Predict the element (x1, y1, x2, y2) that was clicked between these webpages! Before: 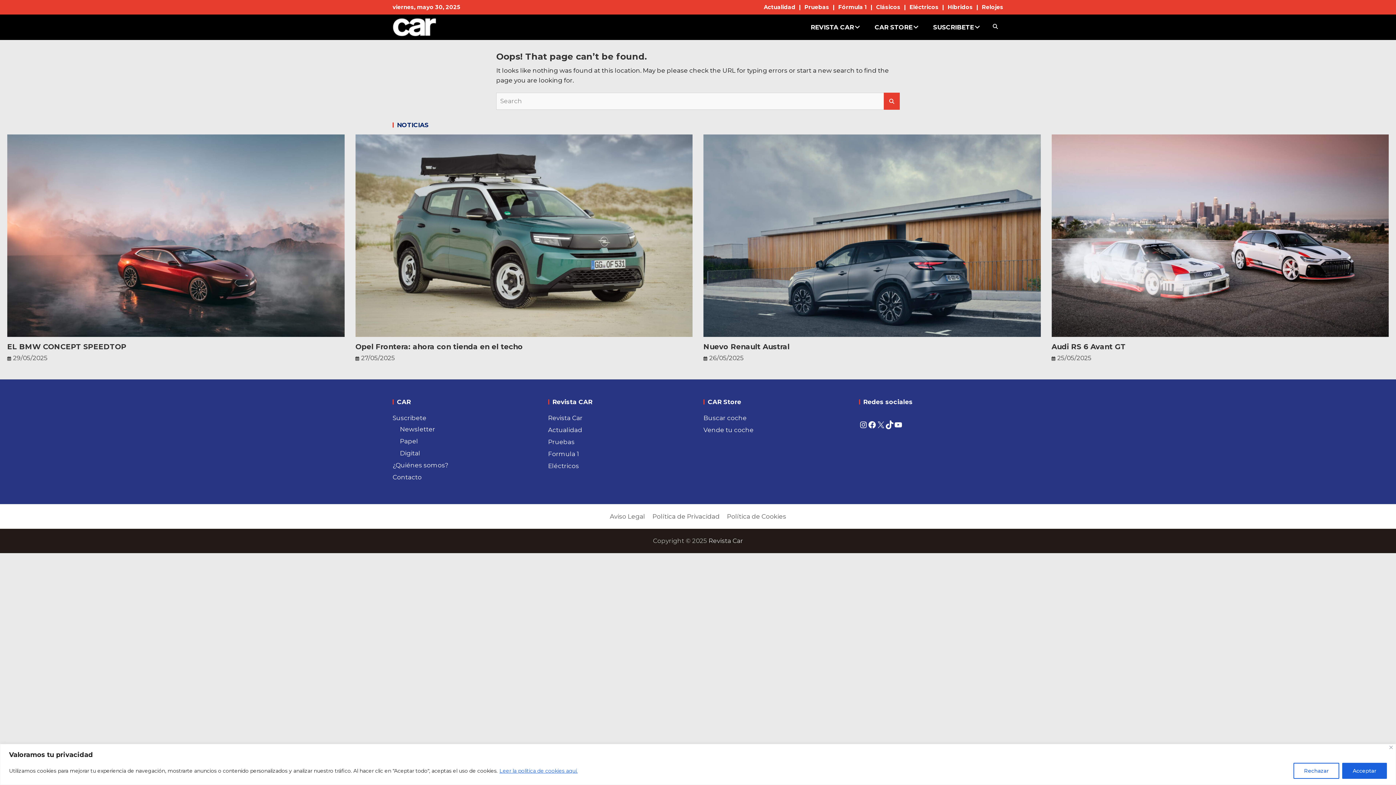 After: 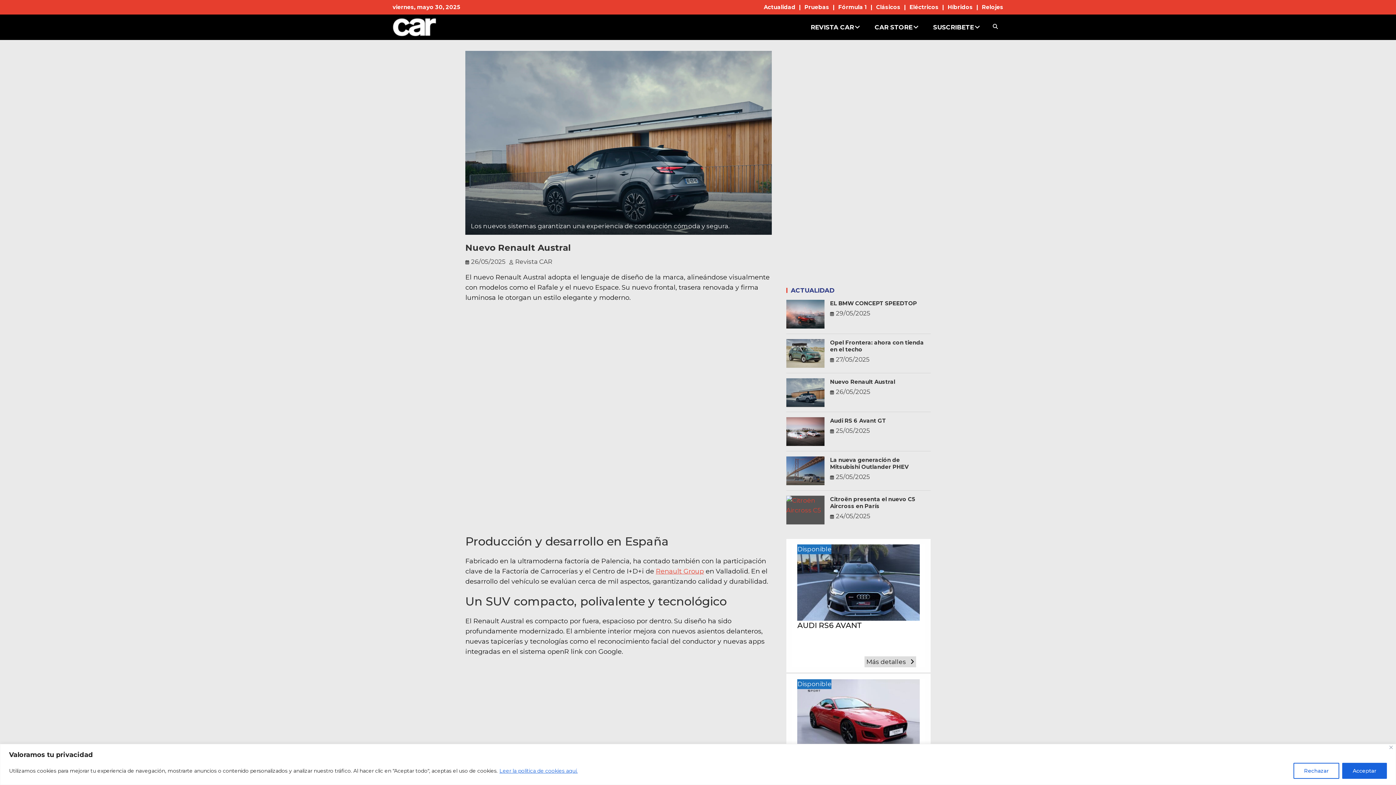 Action: label: Nuevo Renault Austral bbox: (703, 342, 789, 351)